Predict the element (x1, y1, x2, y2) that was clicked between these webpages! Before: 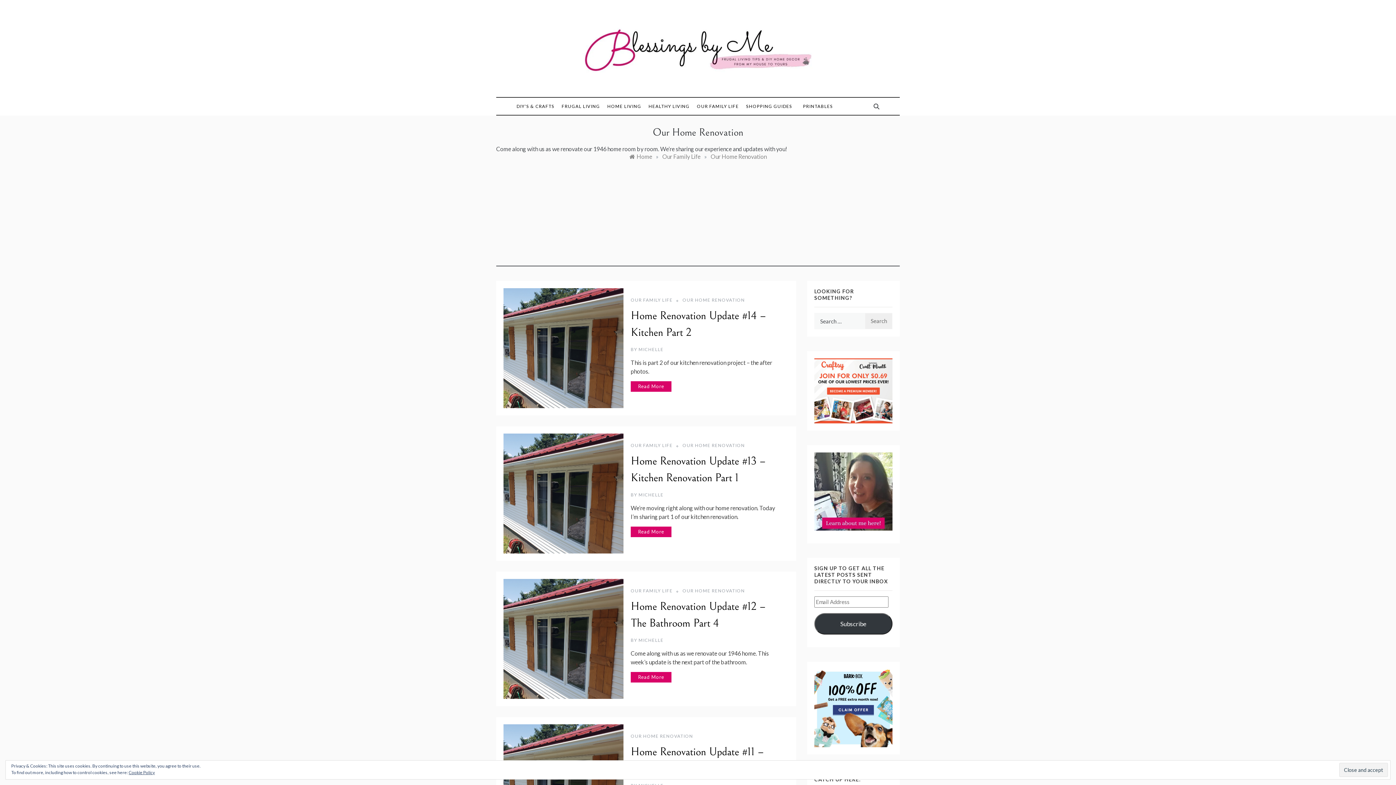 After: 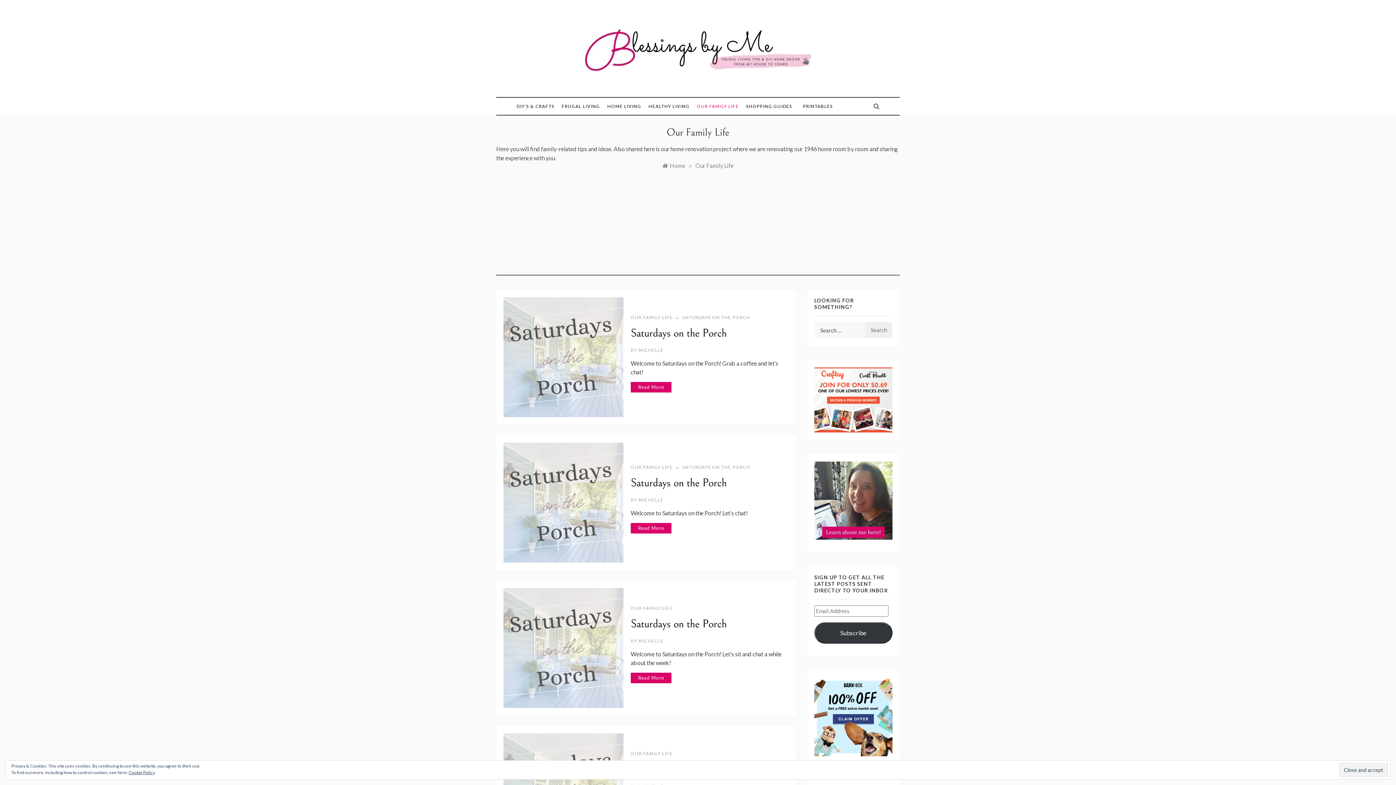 Action: label: OUR FAMILY LIFE bbox: (630, 588, 681, 593)